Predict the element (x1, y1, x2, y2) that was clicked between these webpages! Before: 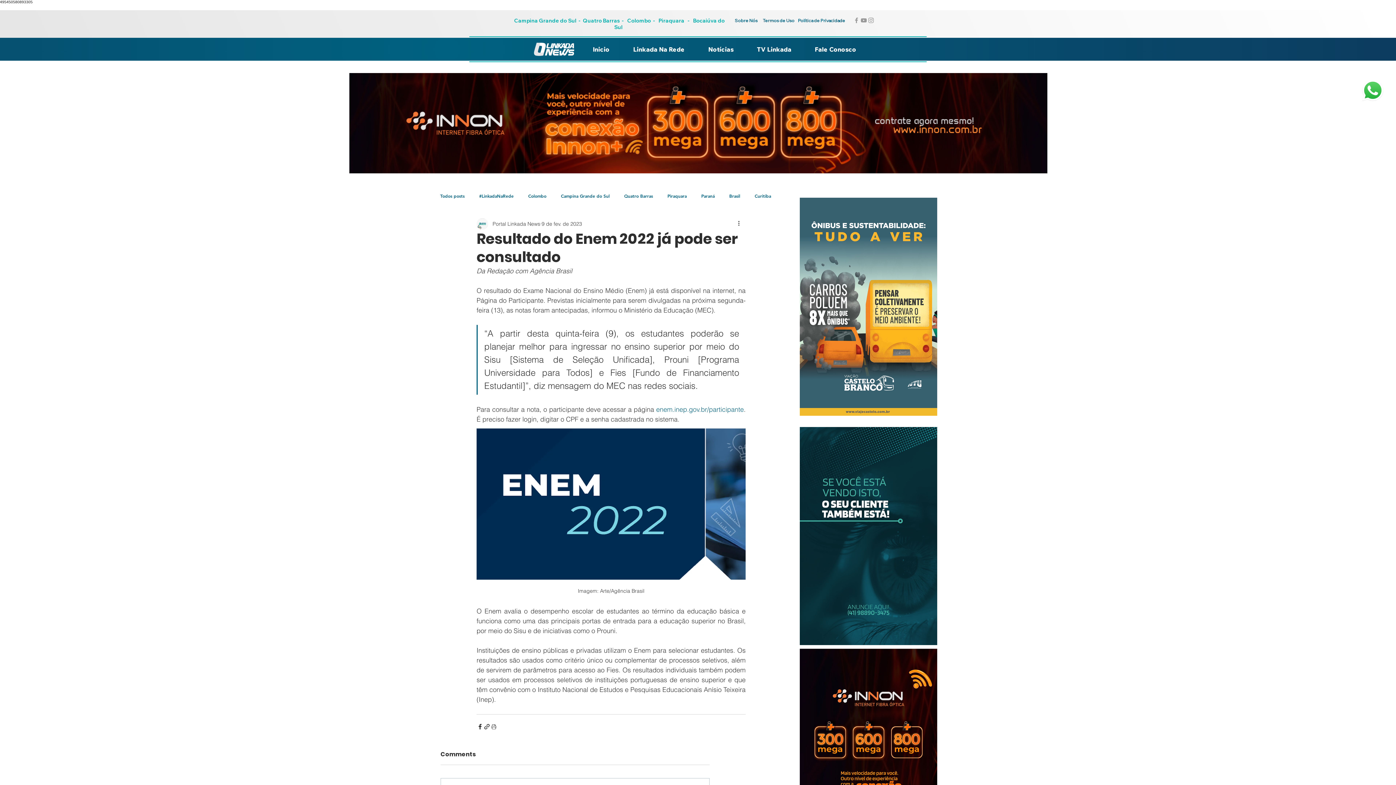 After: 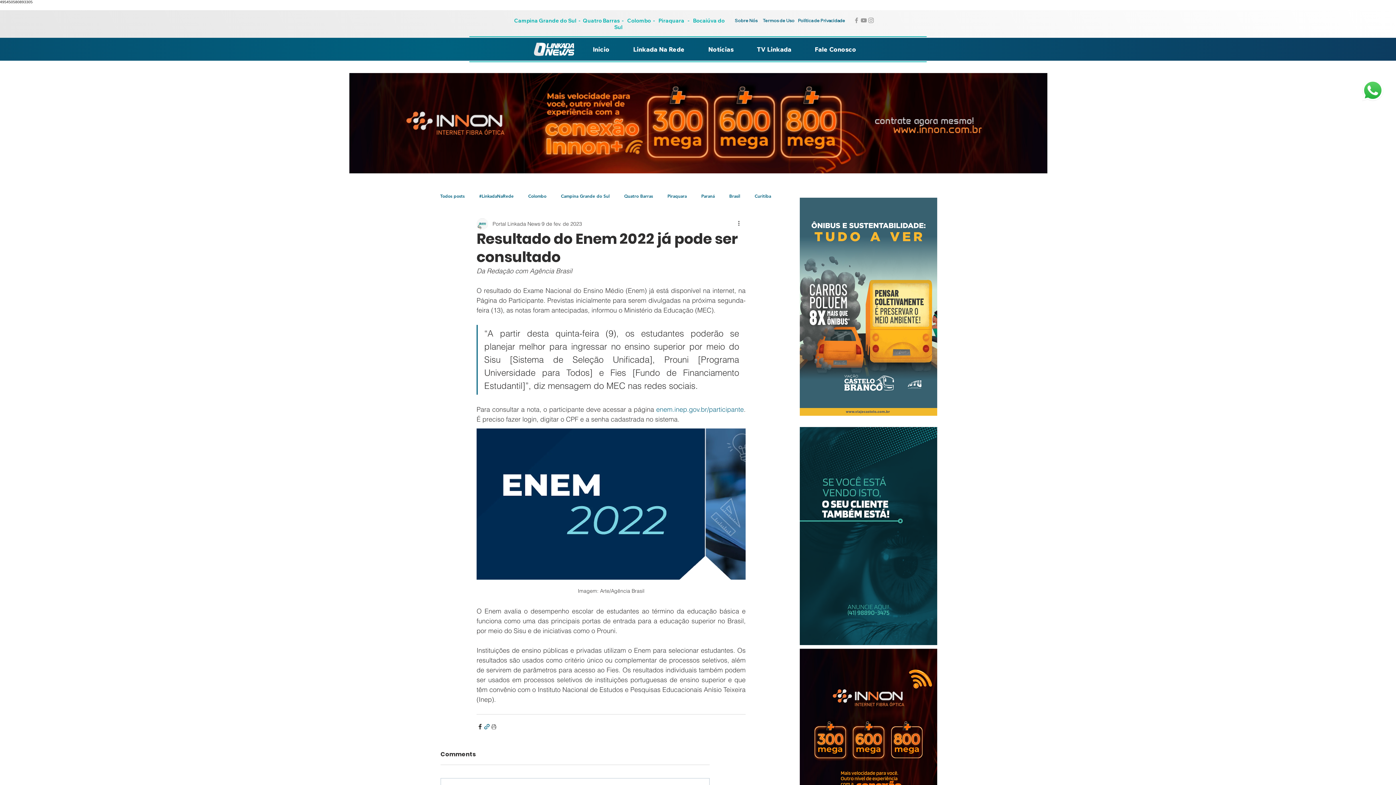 Action: bbox: (483, 723, 490, 730) label: Compartilhar via link